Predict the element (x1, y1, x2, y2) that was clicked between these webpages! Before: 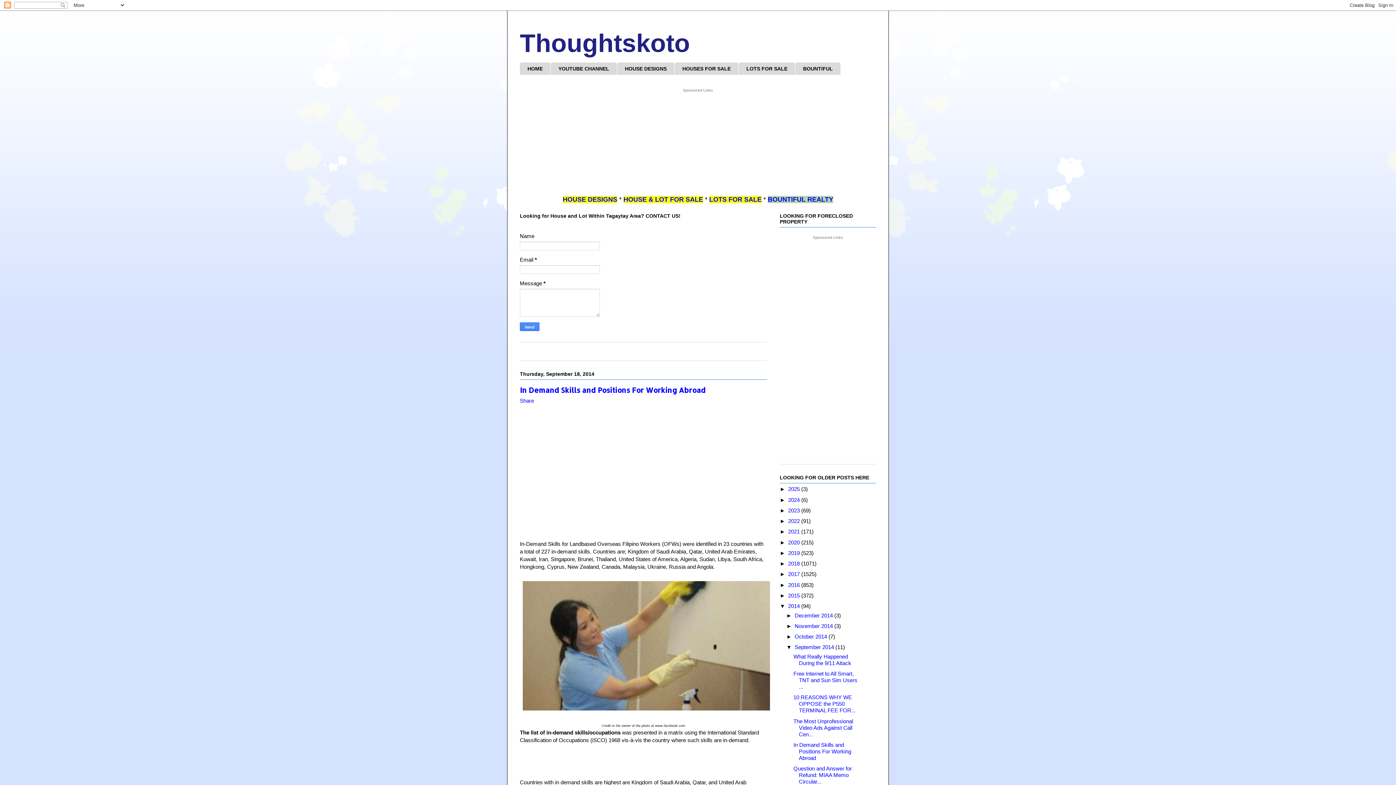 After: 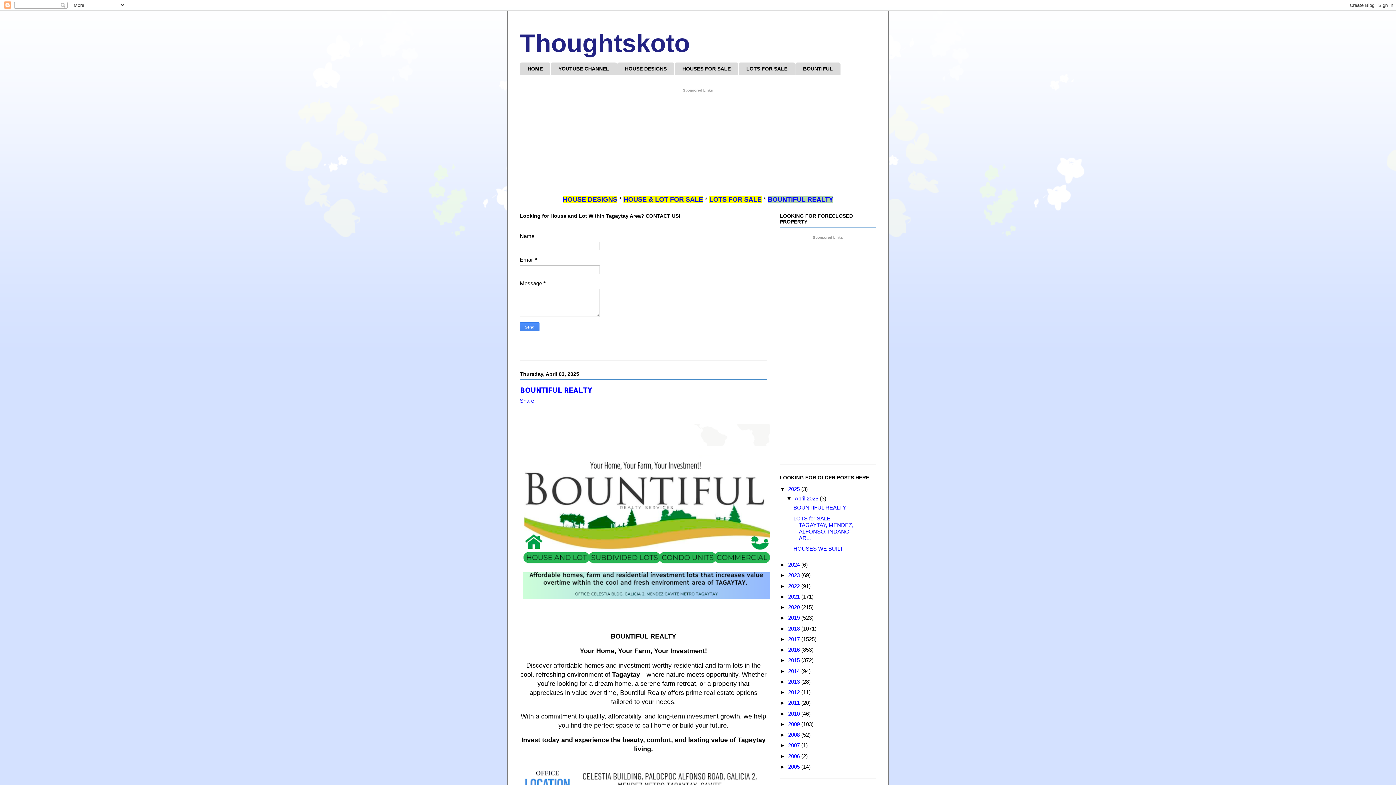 Action: label: BOUNTIFUL bbox: (795, 62, 840, 74)